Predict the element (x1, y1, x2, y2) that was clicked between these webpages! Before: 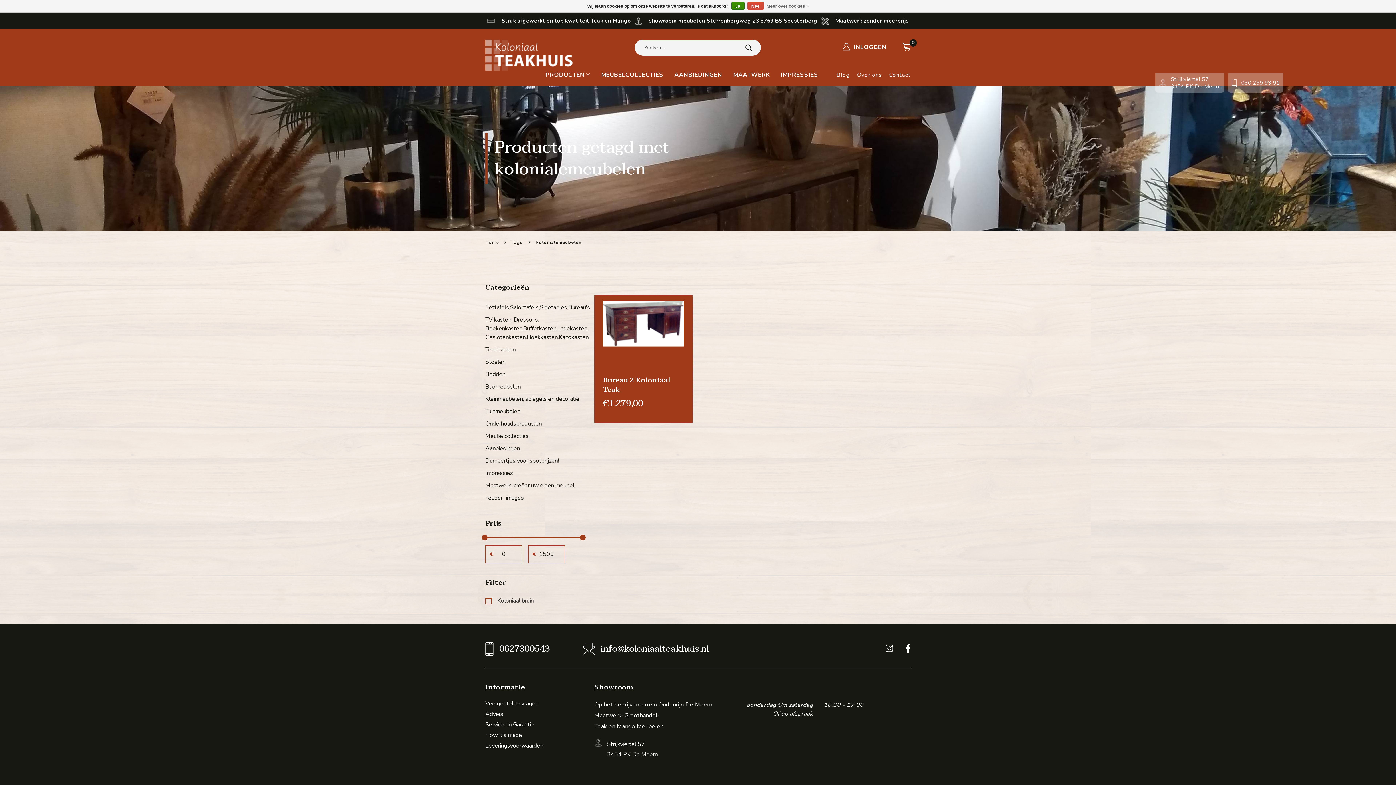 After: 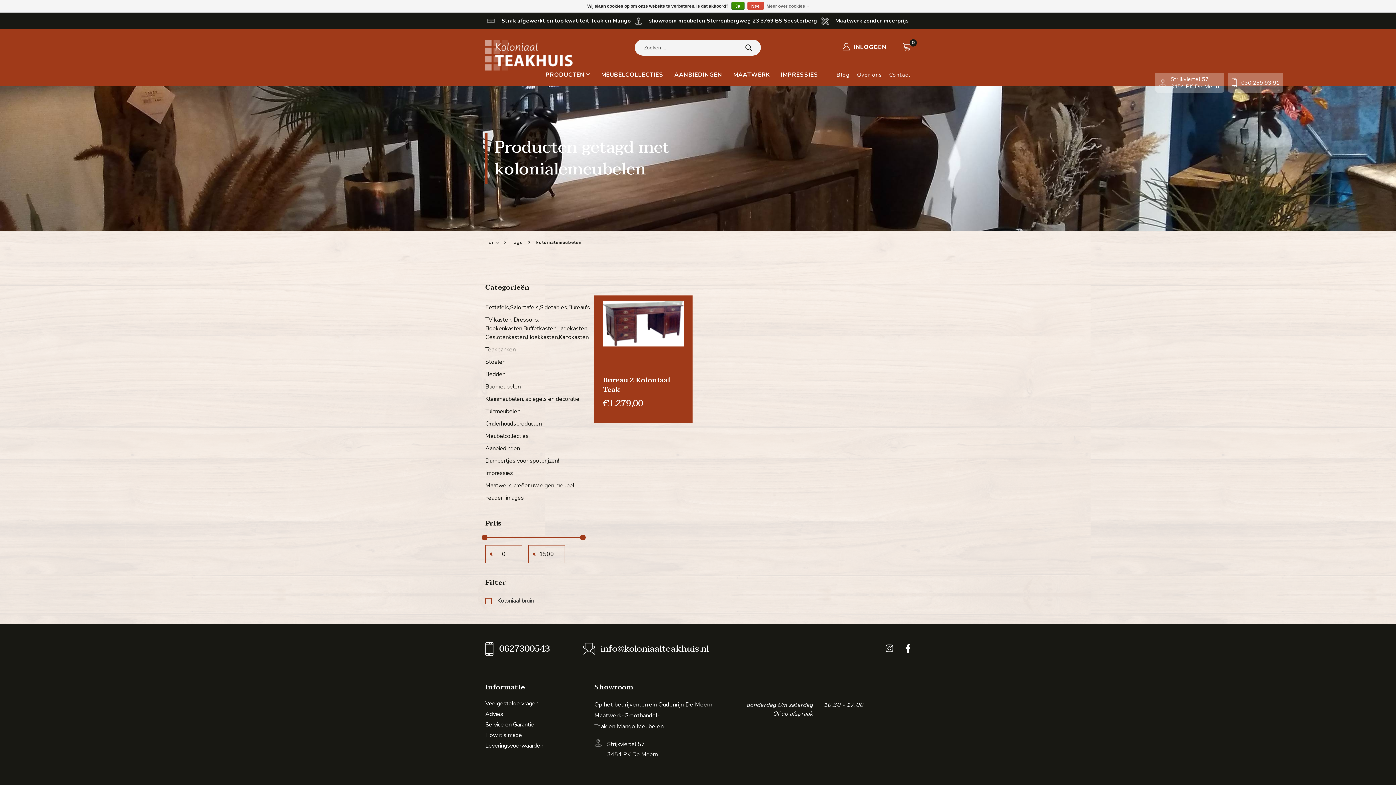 Action: bbox: (885, 643, 893, 654)